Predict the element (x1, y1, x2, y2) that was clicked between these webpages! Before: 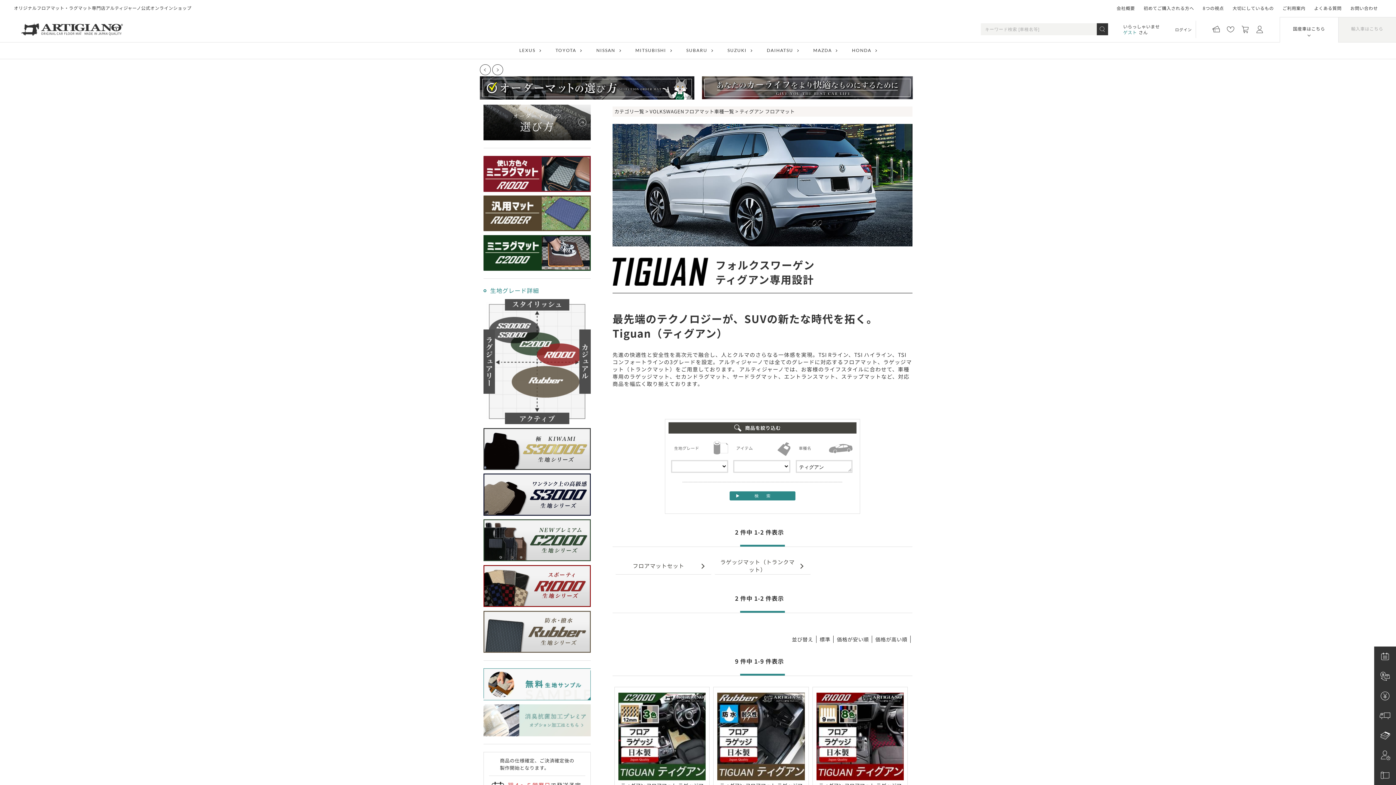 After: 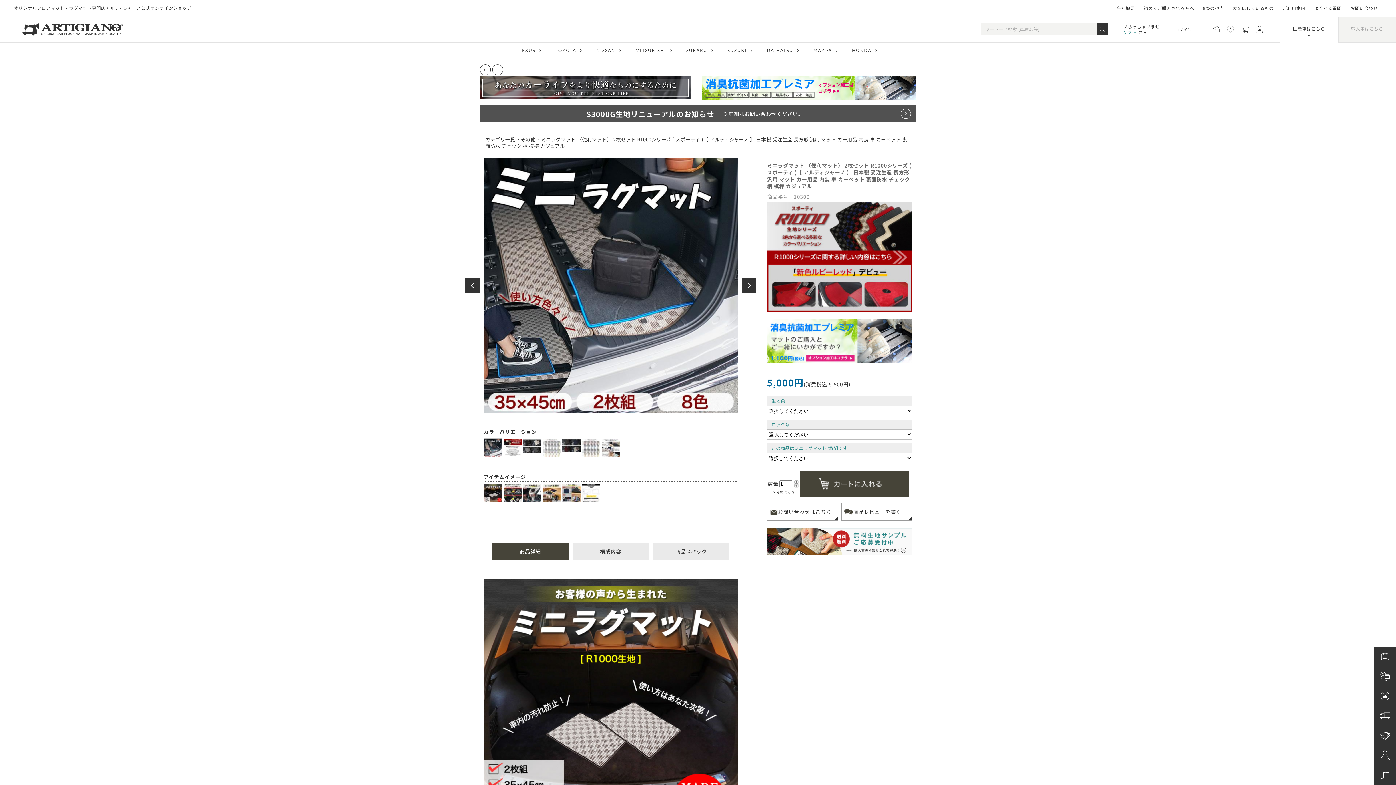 Action: bbox: (483, 184, 590, 191)